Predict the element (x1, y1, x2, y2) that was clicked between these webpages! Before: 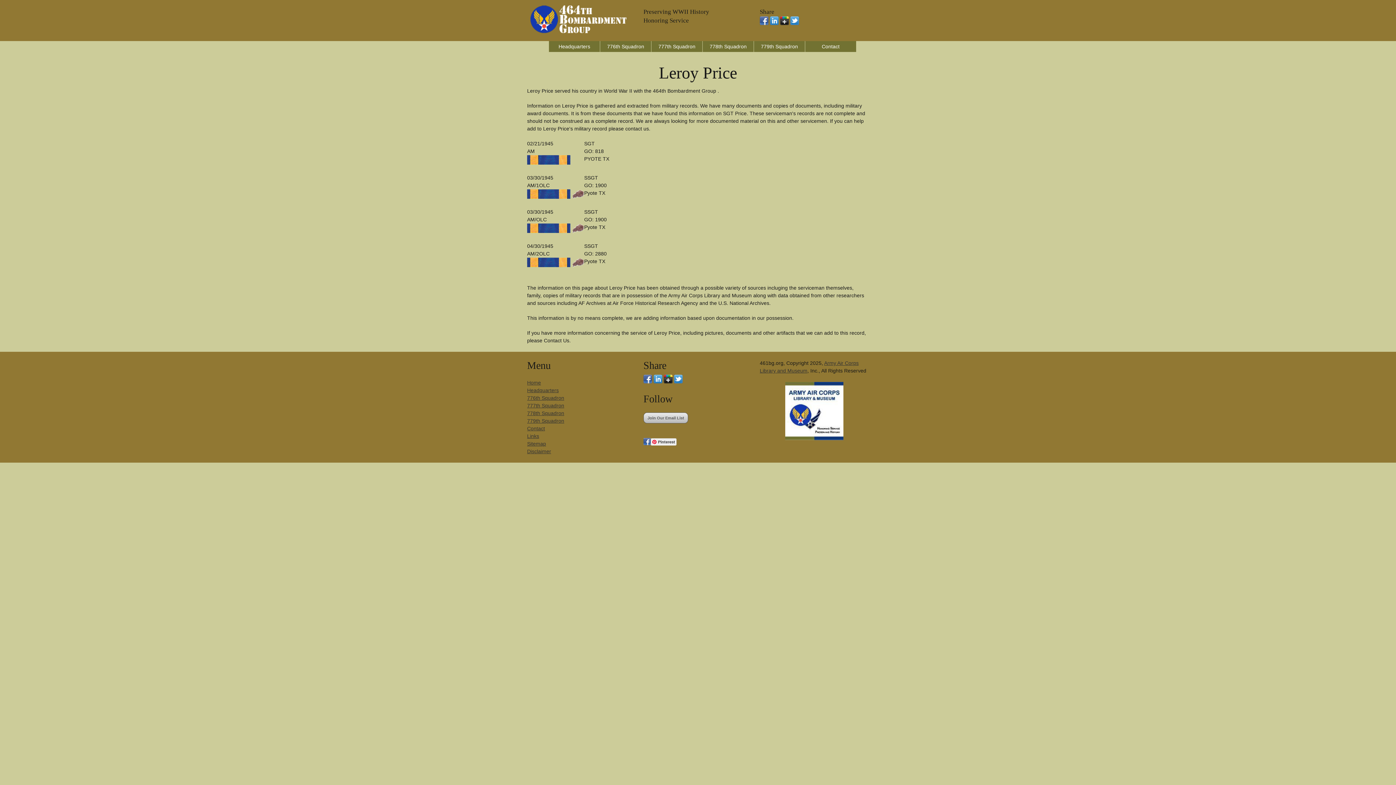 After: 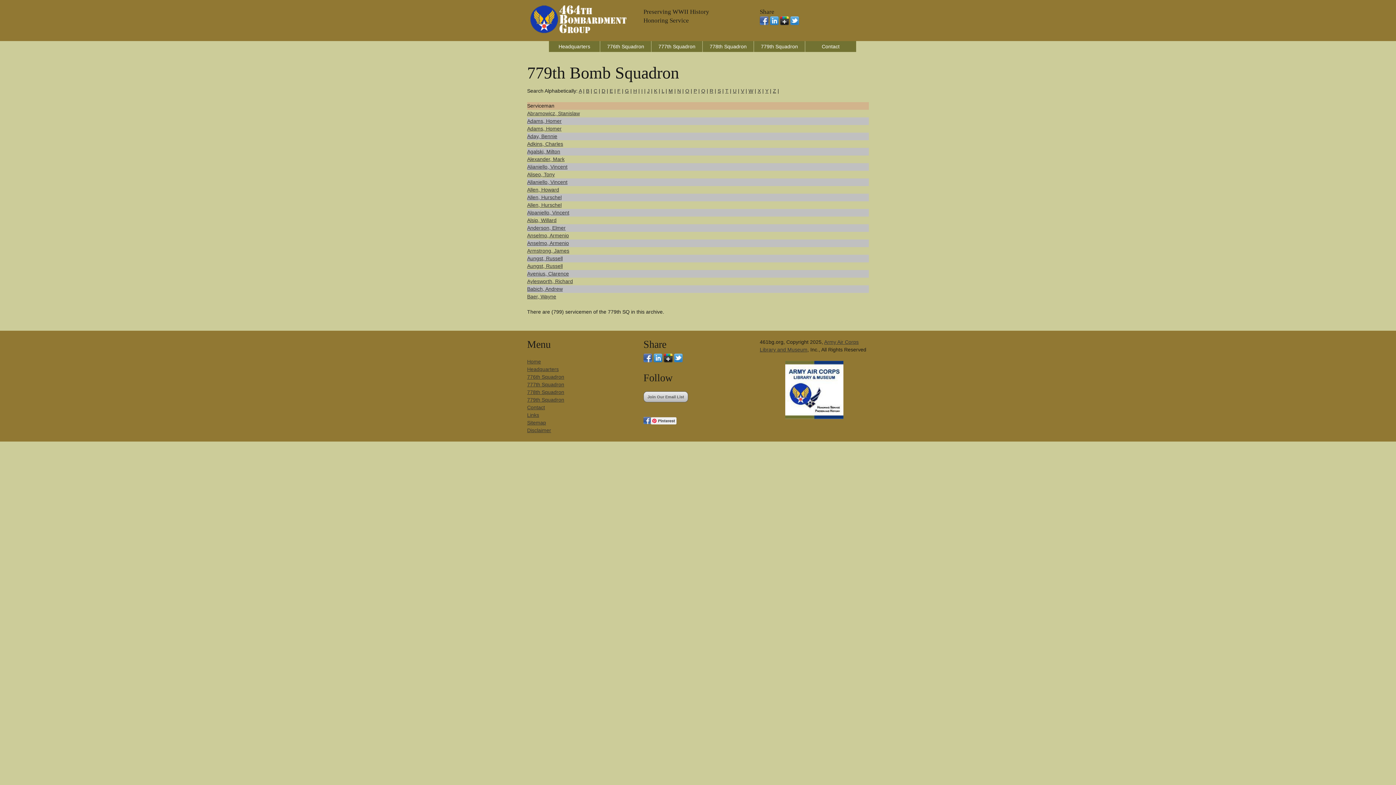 Action: bbox: (754, 41, 805, 52) label: 779th Squadron